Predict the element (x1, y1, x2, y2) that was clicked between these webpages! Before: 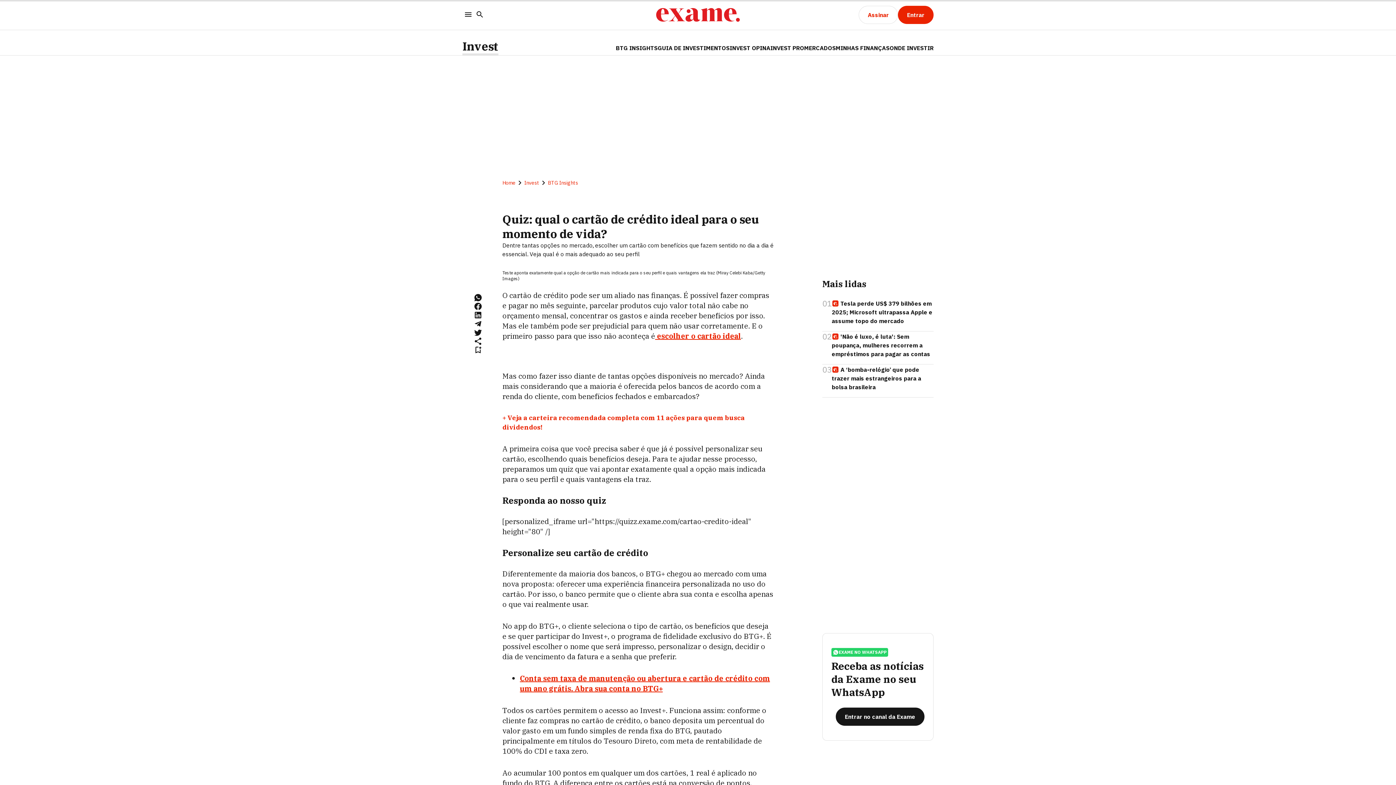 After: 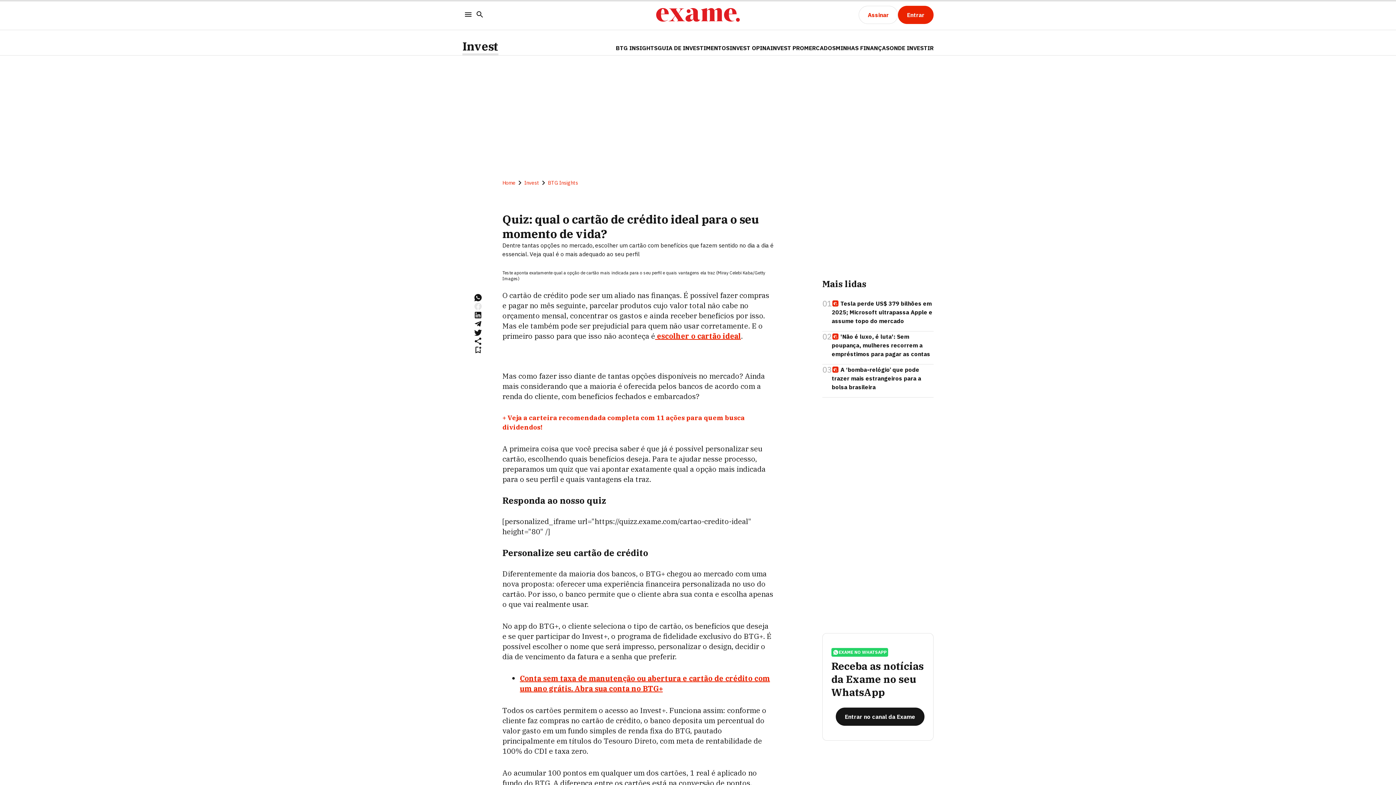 Action: bbox: (473, 302, 482, 310)